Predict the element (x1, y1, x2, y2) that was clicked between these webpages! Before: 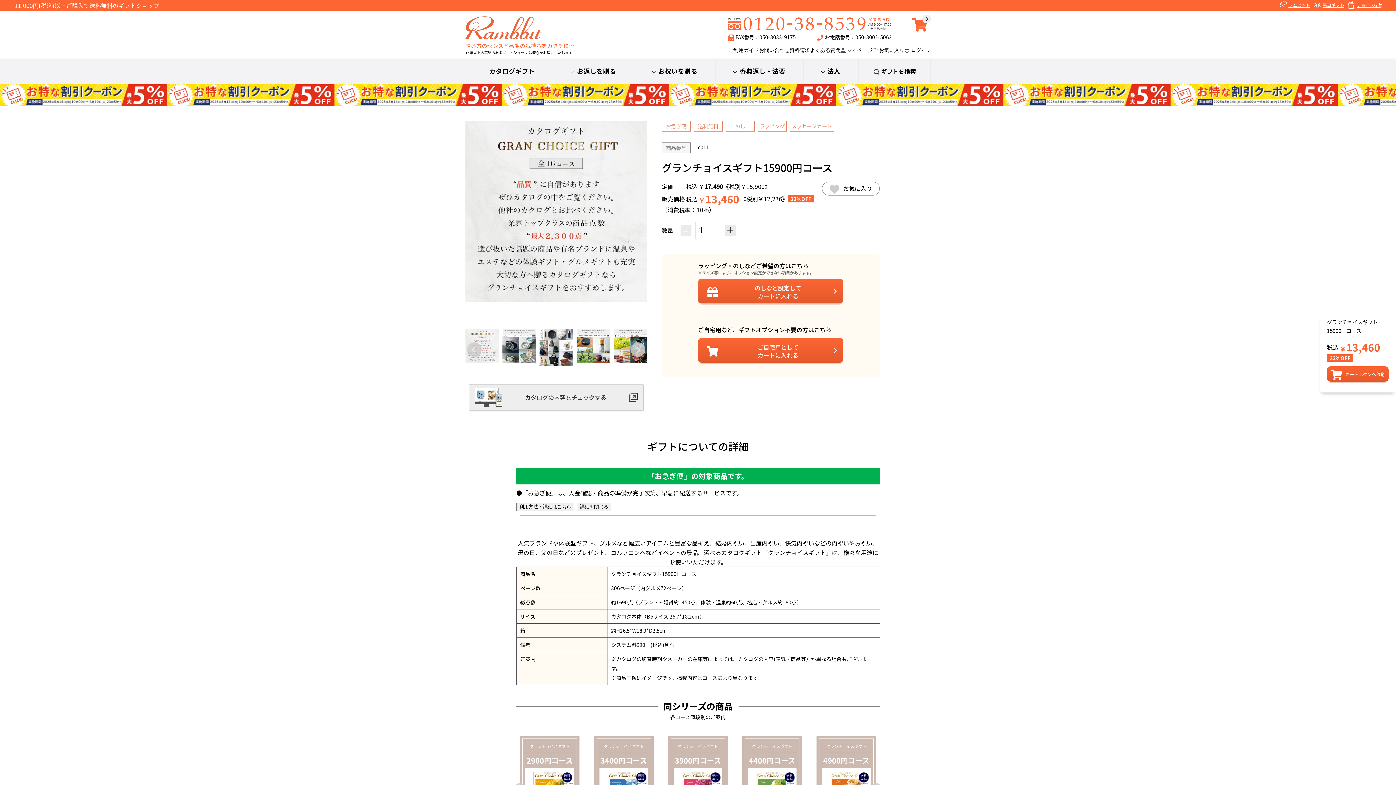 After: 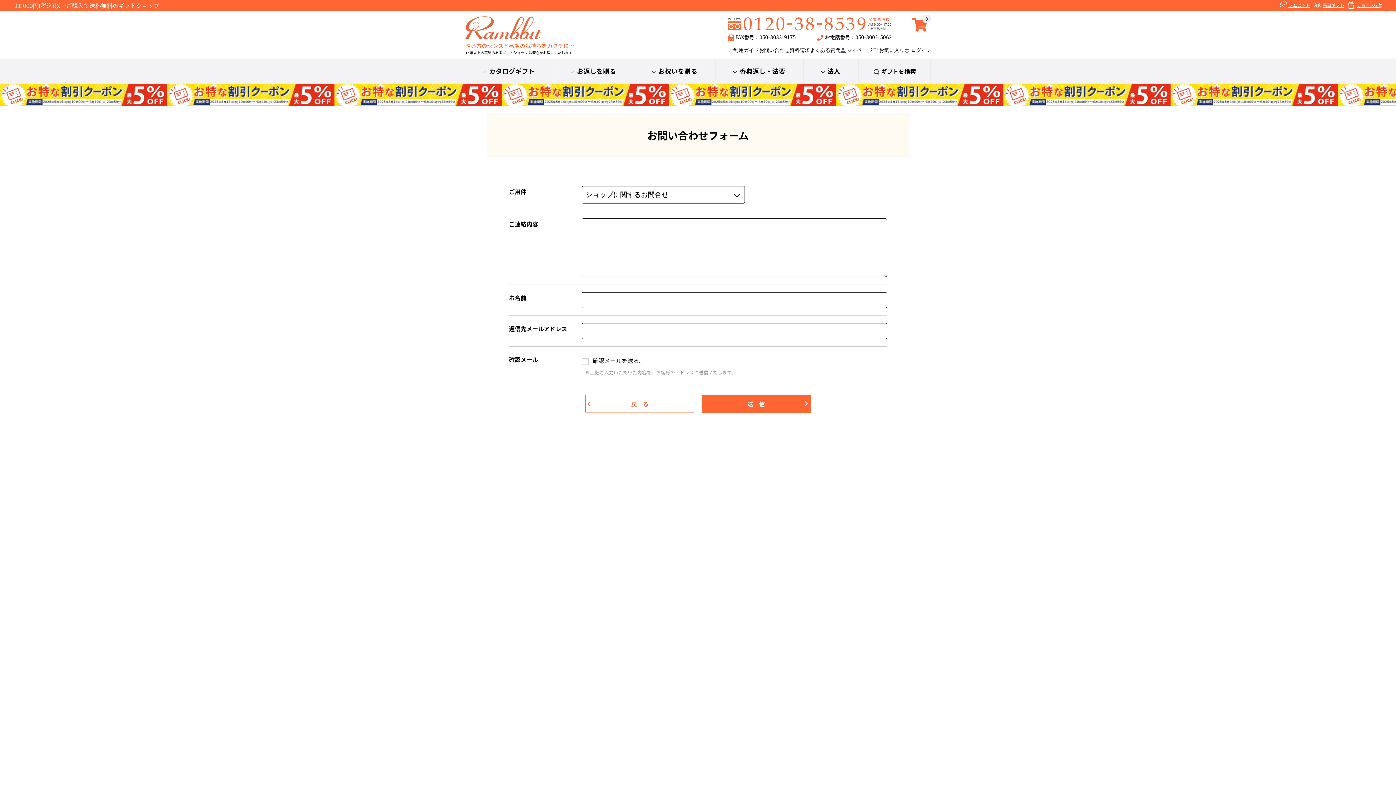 Action: bbox: (759, 45, 789, 55) label: お問い合わせ